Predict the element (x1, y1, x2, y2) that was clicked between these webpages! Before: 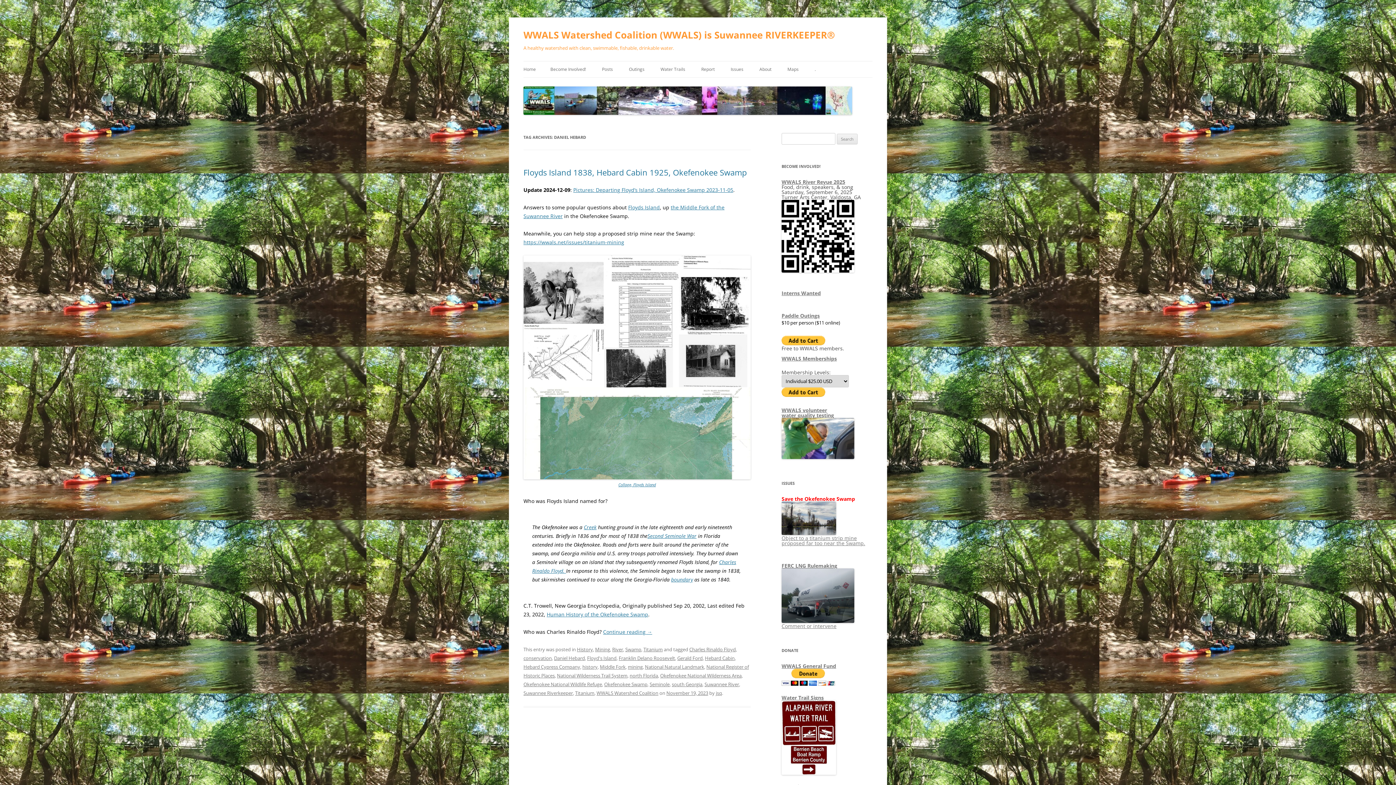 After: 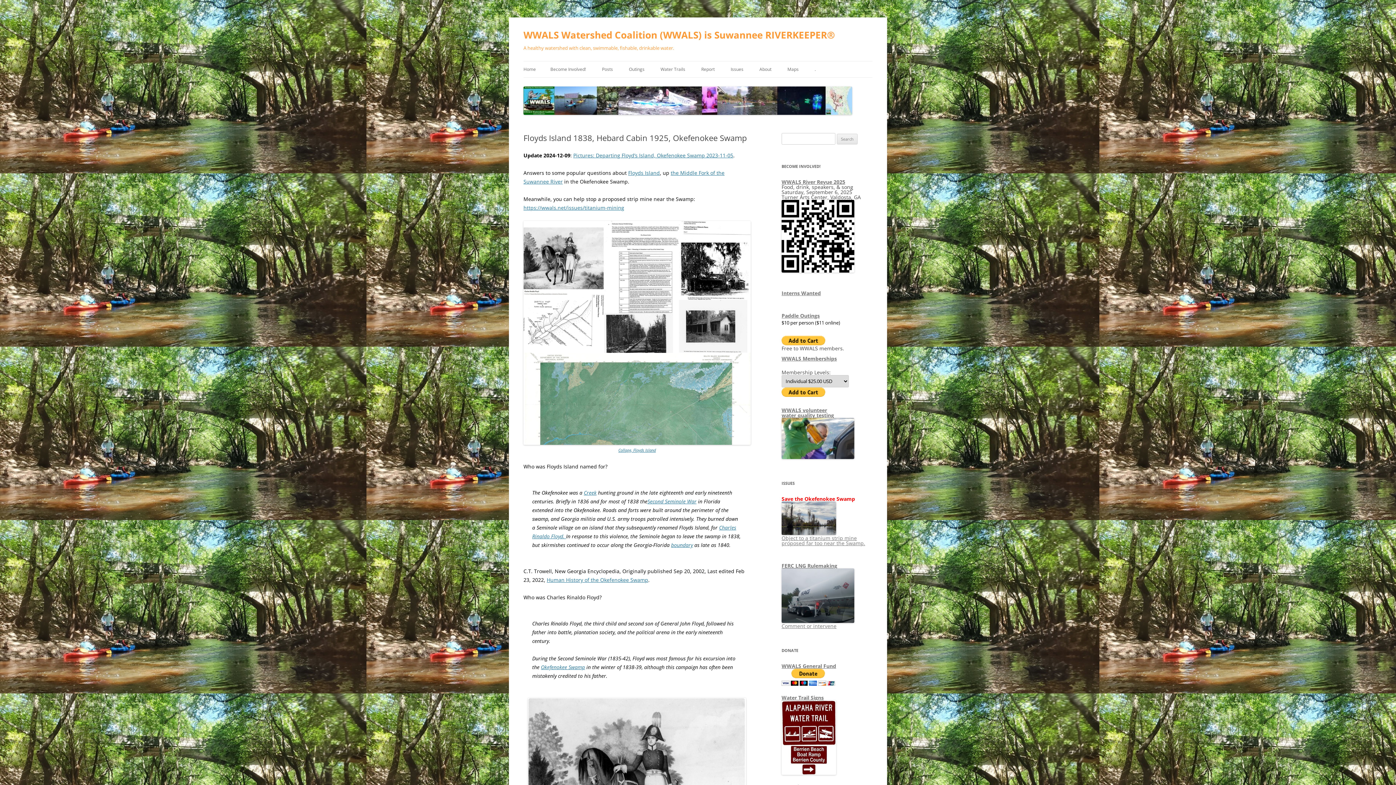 Action: label: Floyds Island 1838, Hebard Cabin 1925, Okefenokee Swamp bbox: (523, 166, 746, 177)